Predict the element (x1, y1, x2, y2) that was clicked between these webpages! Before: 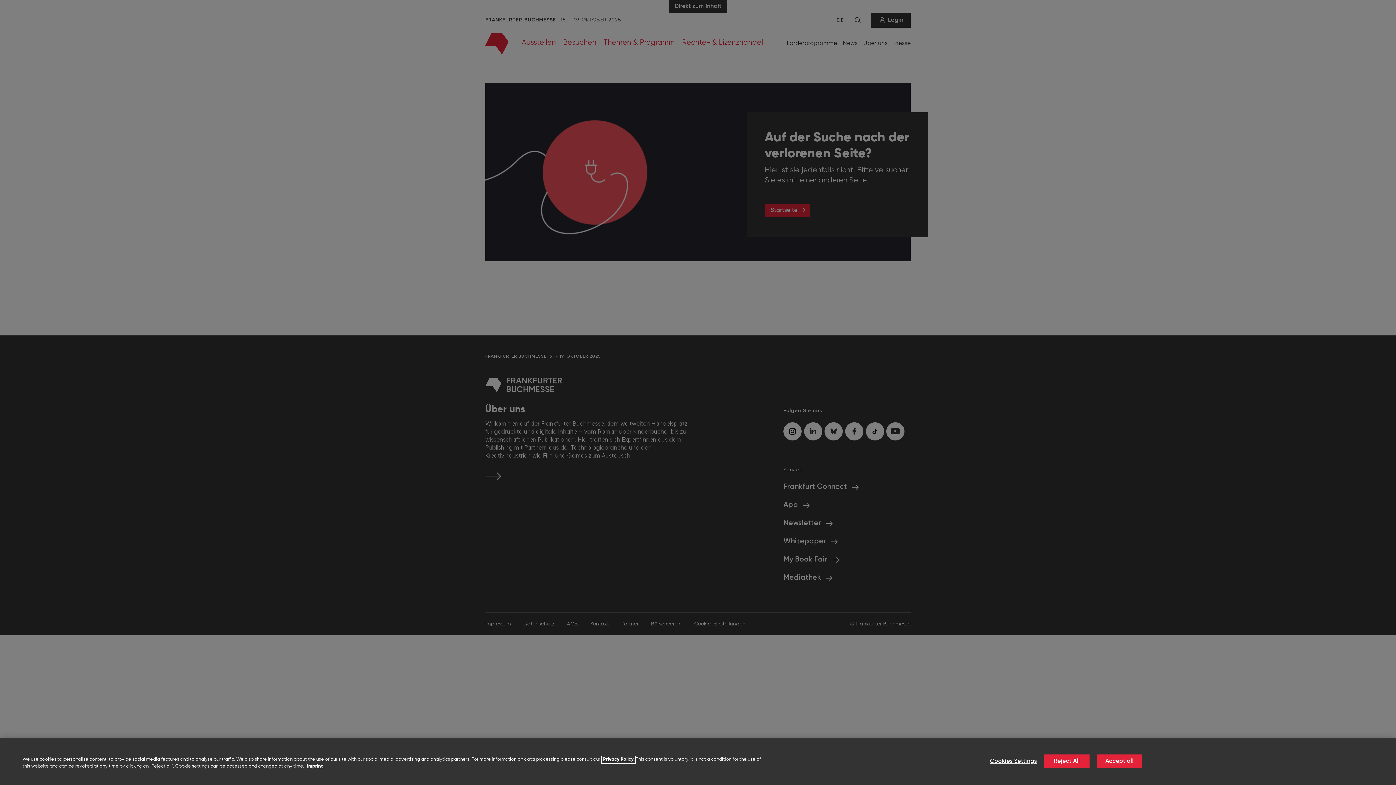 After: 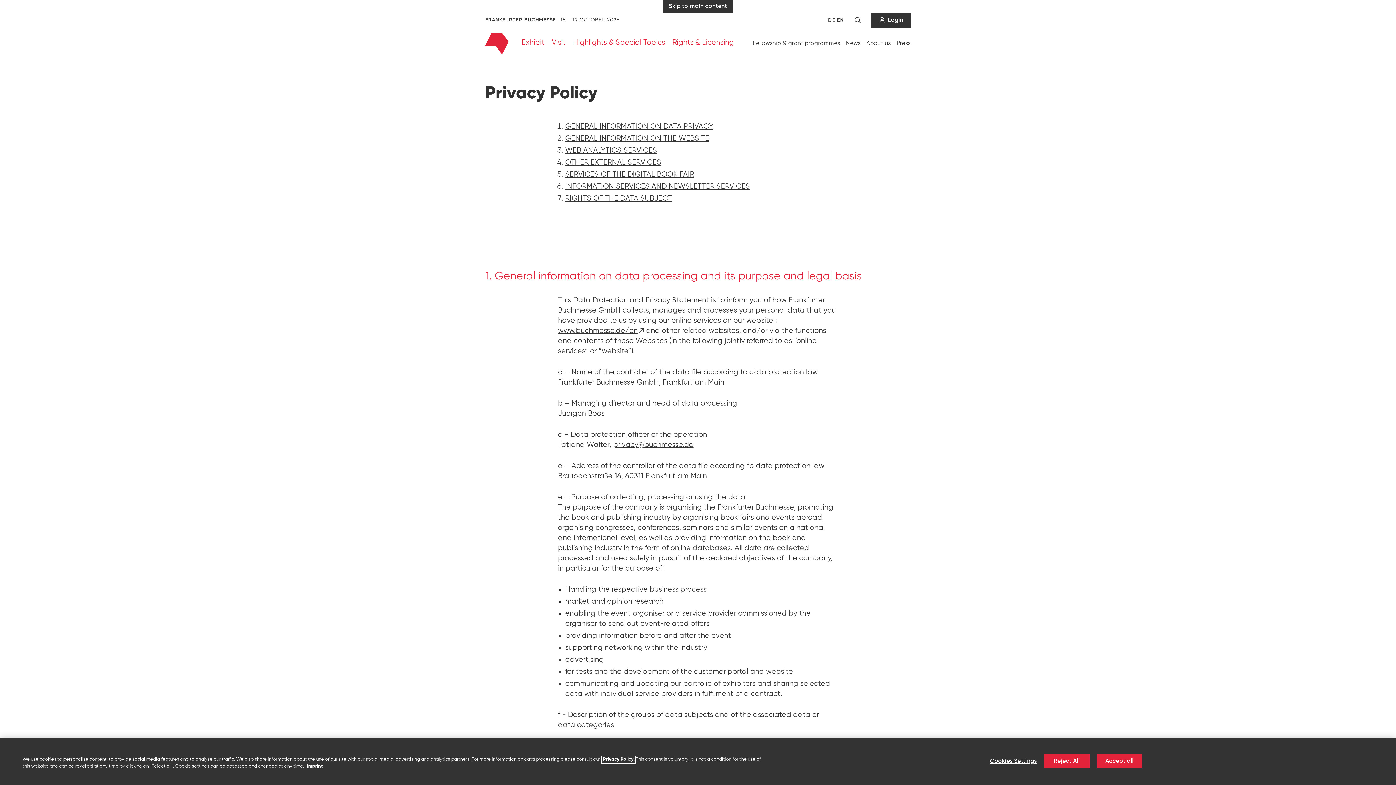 Action: bbox: (603, 757, 633, 762) label: Privacy Policy